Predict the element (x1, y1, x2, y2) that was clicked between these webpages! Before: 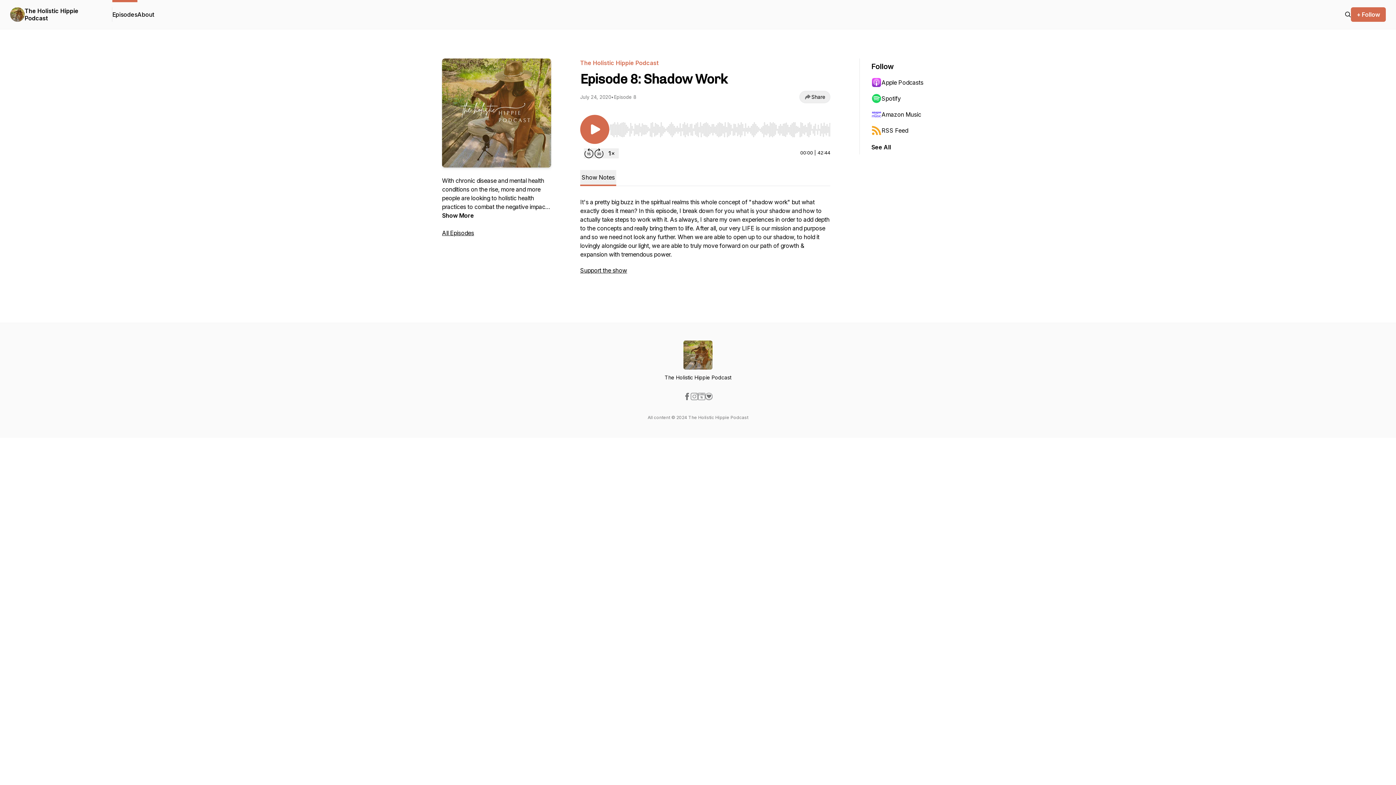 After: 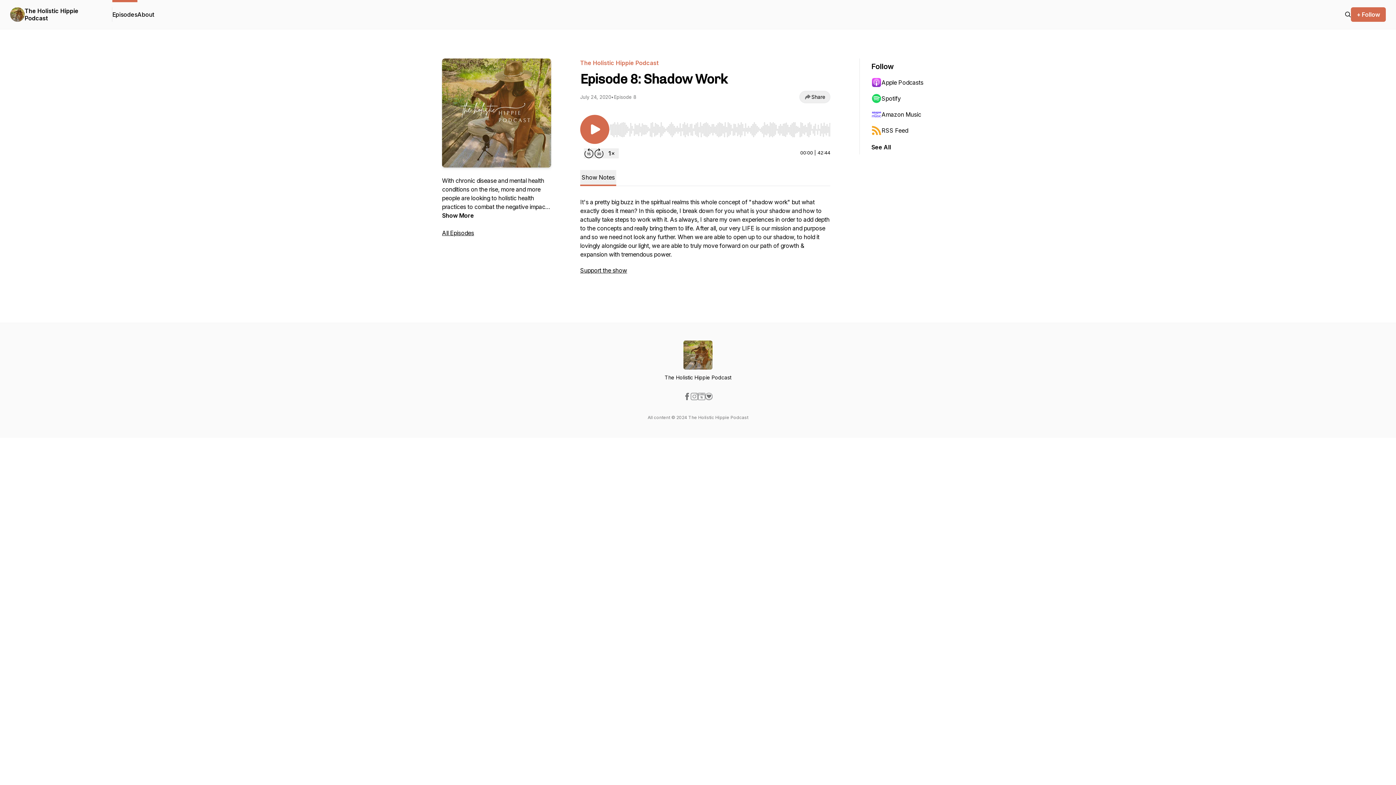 Action: bbox: (690, 393, 698, 400)